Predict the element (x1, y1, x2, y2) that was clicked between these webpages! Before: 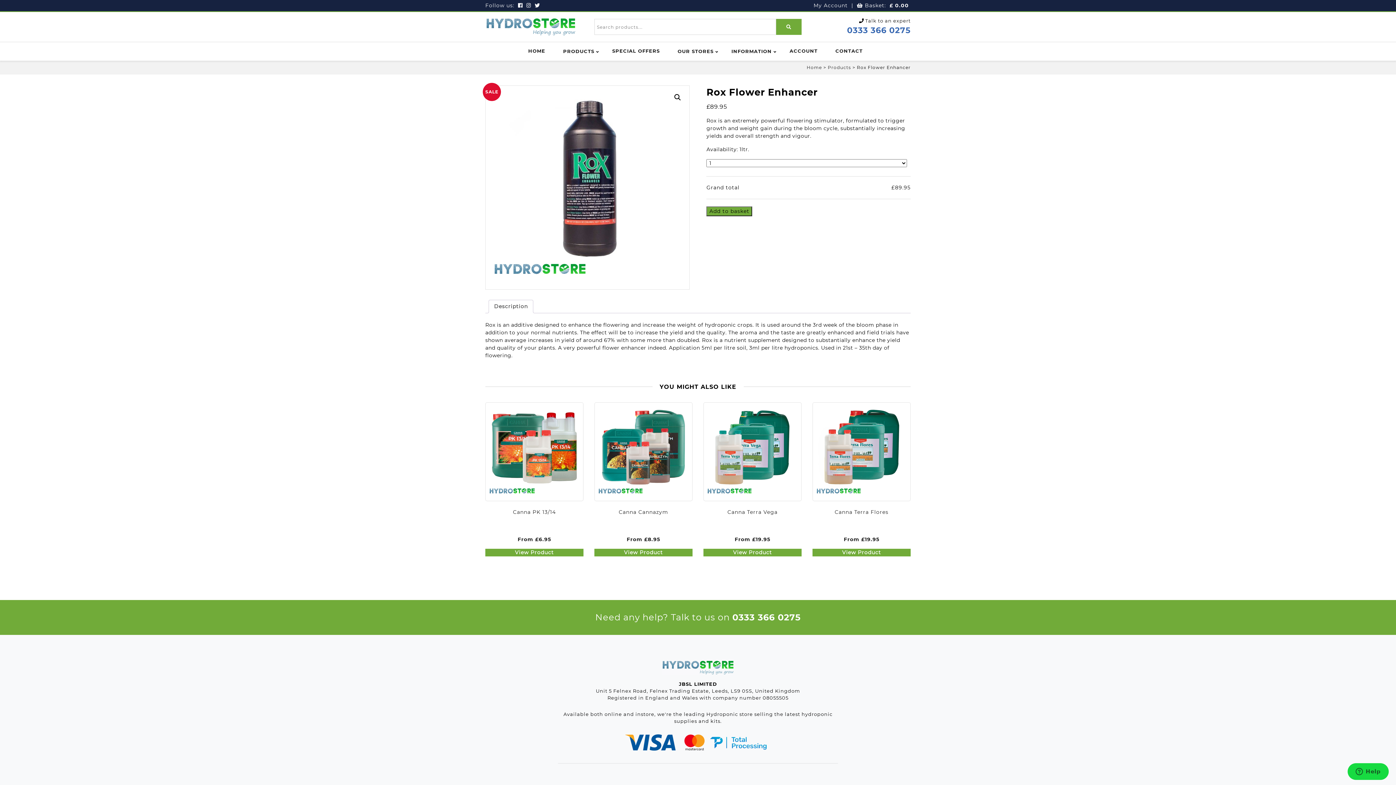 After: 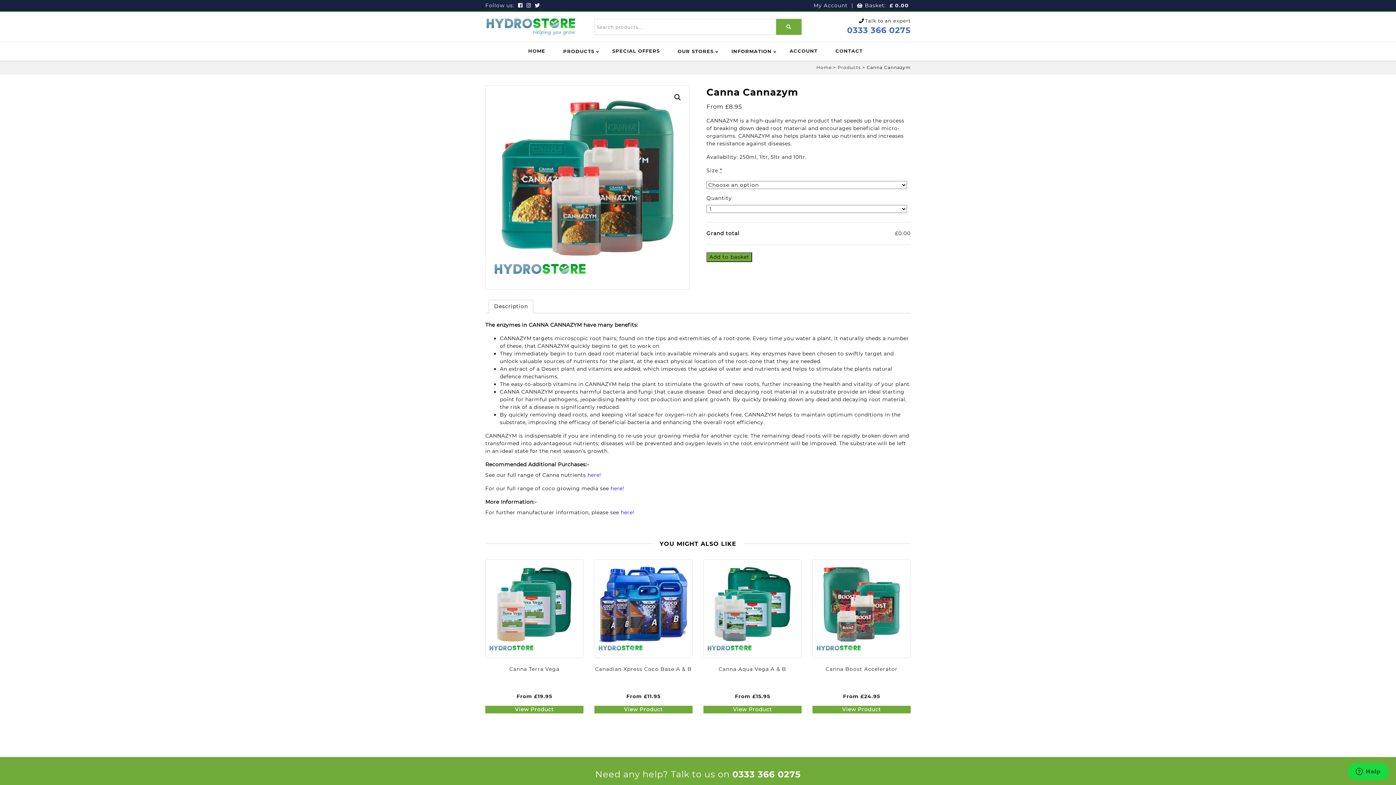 Action: bbox: (594, 402, 692, 530) label: Canna Cannazym